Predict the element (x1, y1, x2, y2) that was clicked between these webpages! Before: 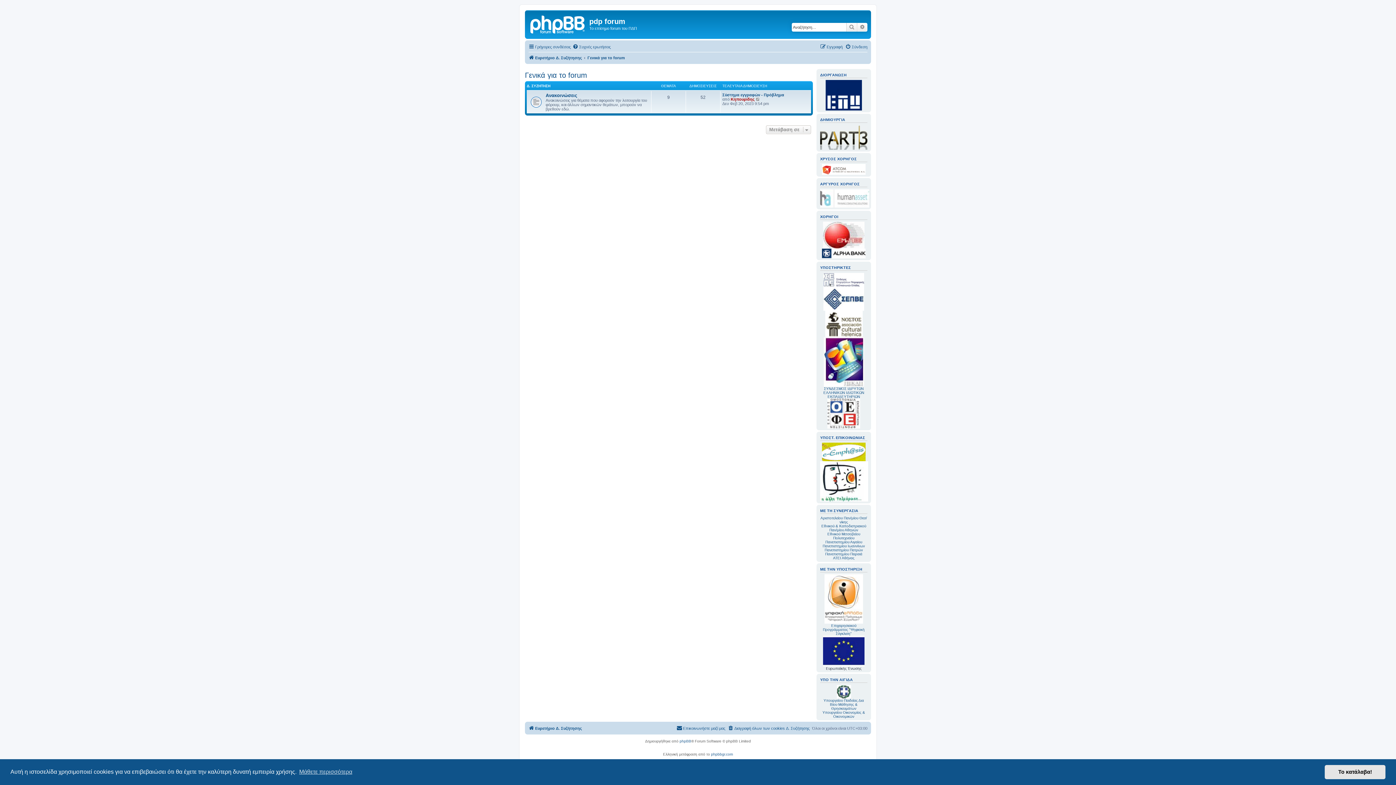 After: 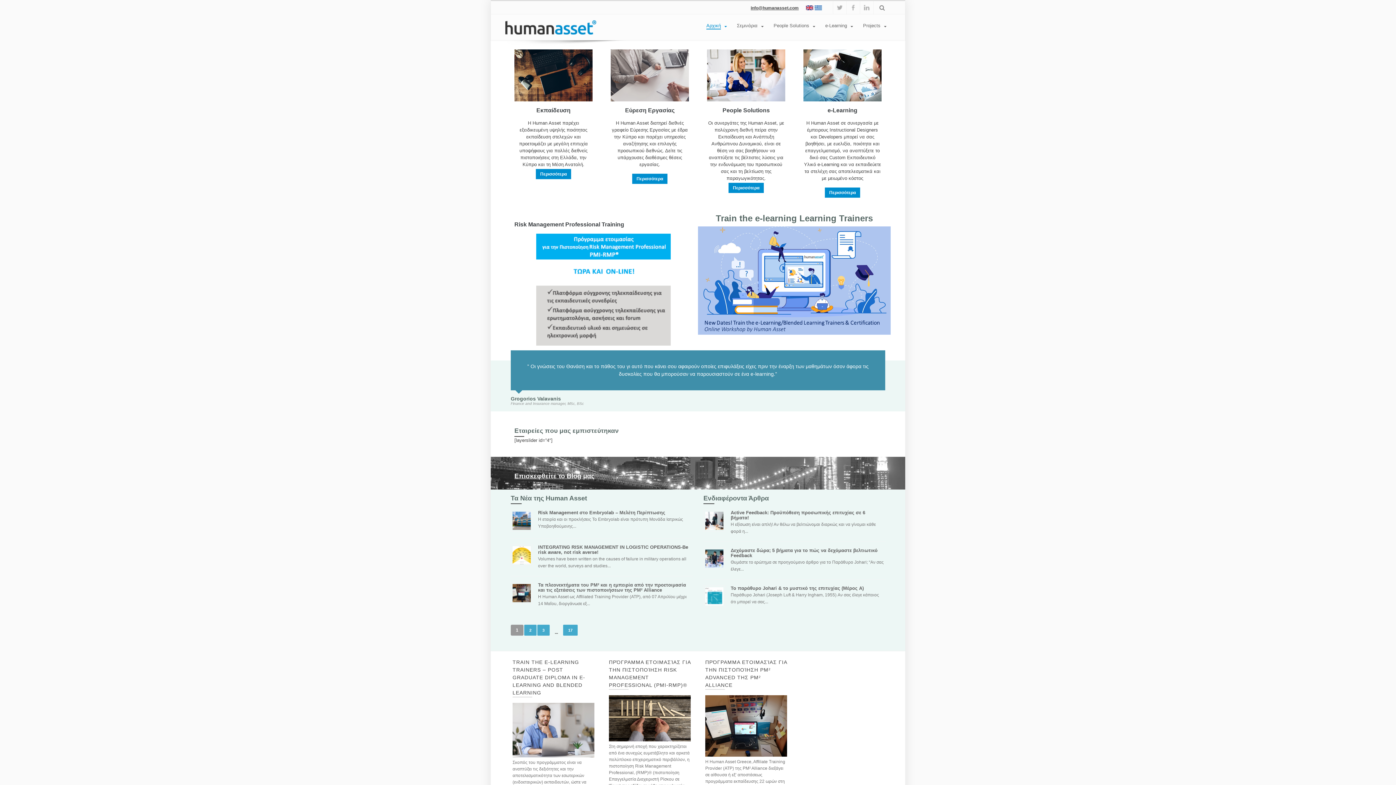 Action: bbox: (820, 189, 869, 207)